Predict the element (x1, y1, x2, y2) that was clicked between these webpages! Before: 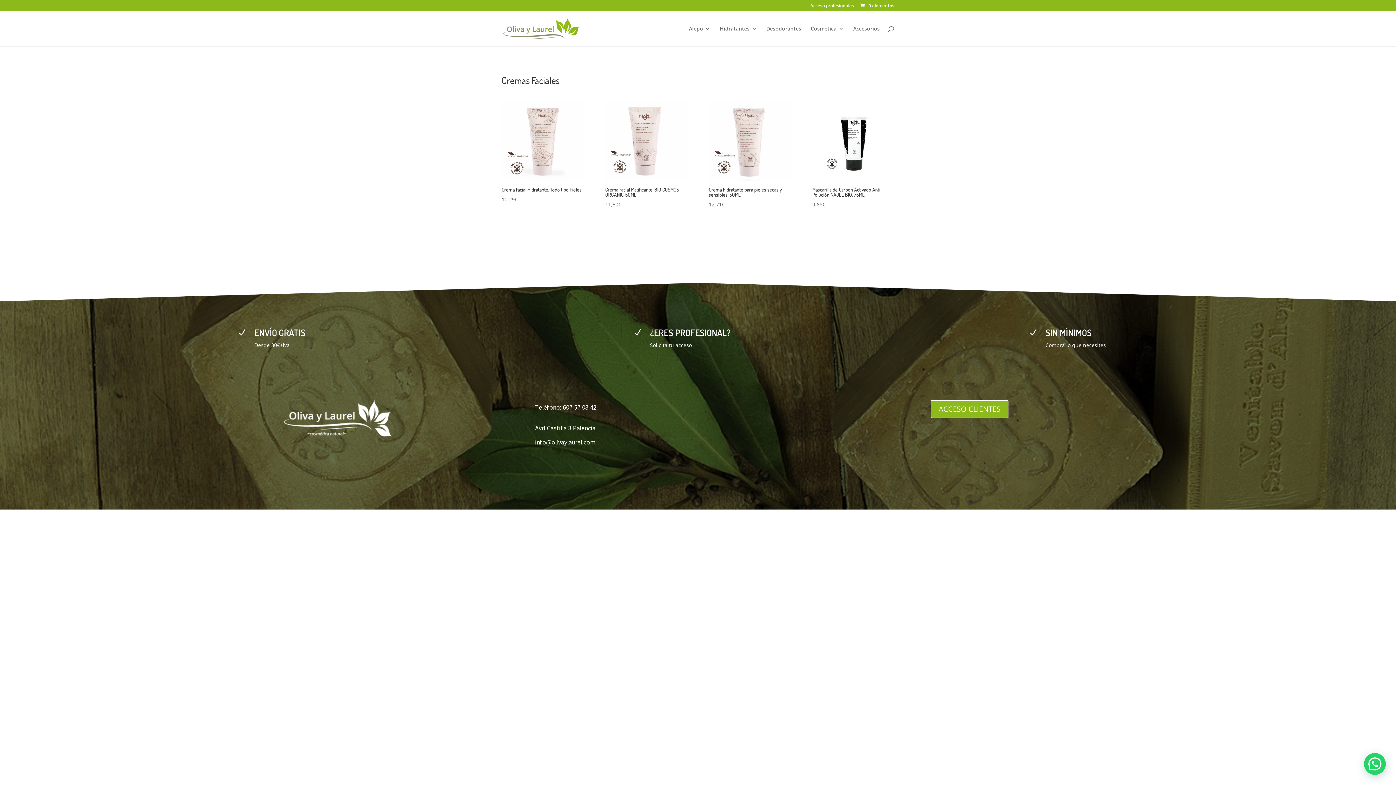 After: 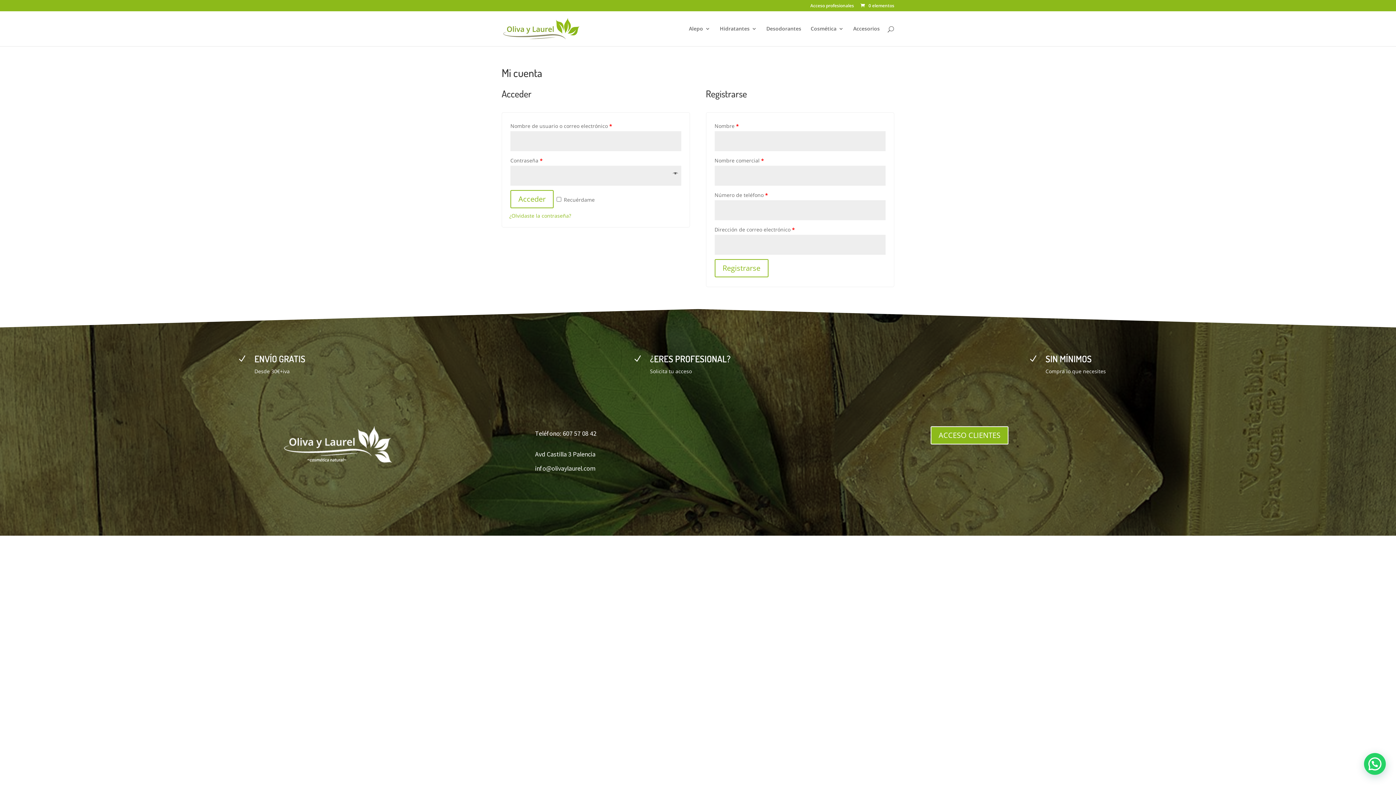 Action: label: ACCESO CLIENTES bbox: (930, 400, 1008, 418)